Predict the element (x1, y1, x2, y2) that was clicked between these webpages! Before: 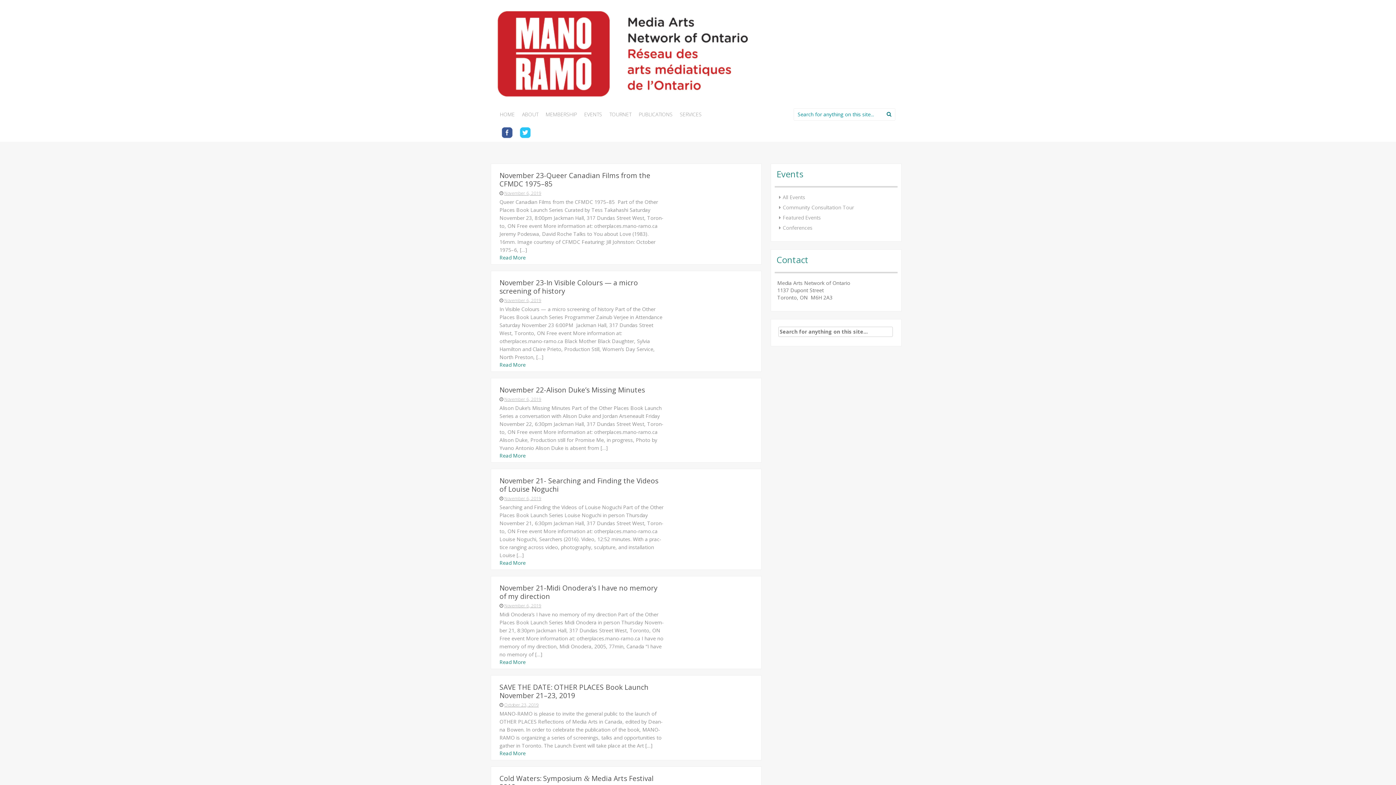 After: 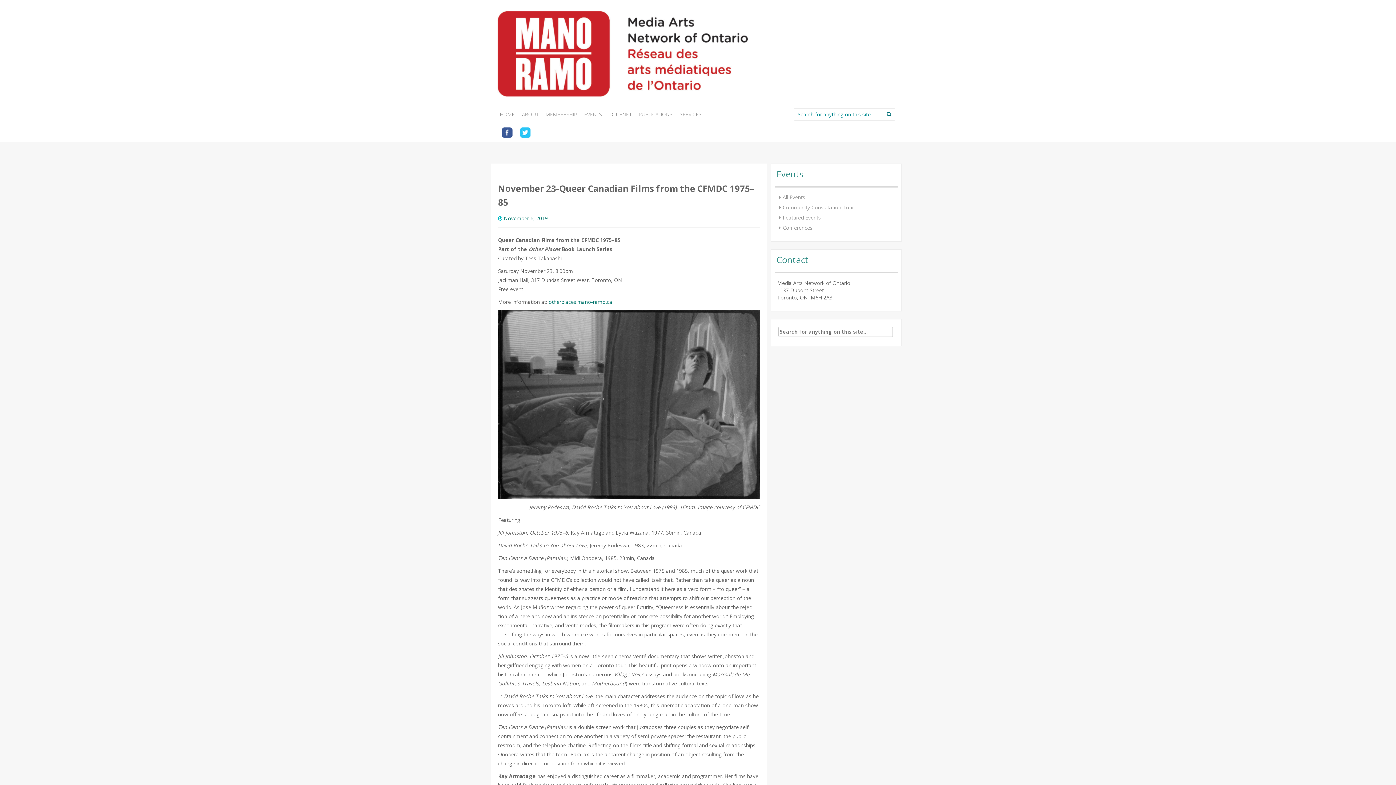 Action: bbox: (499, 254, 525, 261) label: Read More